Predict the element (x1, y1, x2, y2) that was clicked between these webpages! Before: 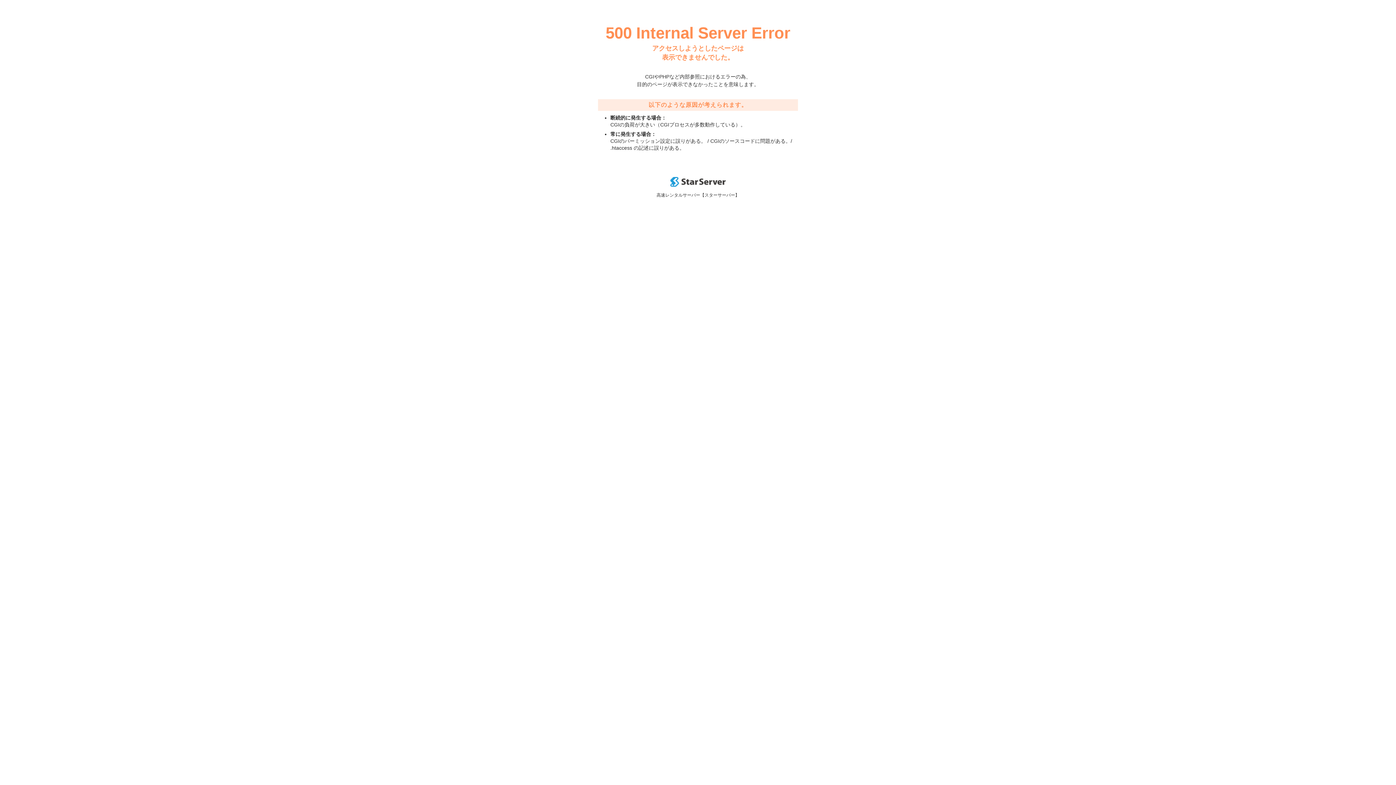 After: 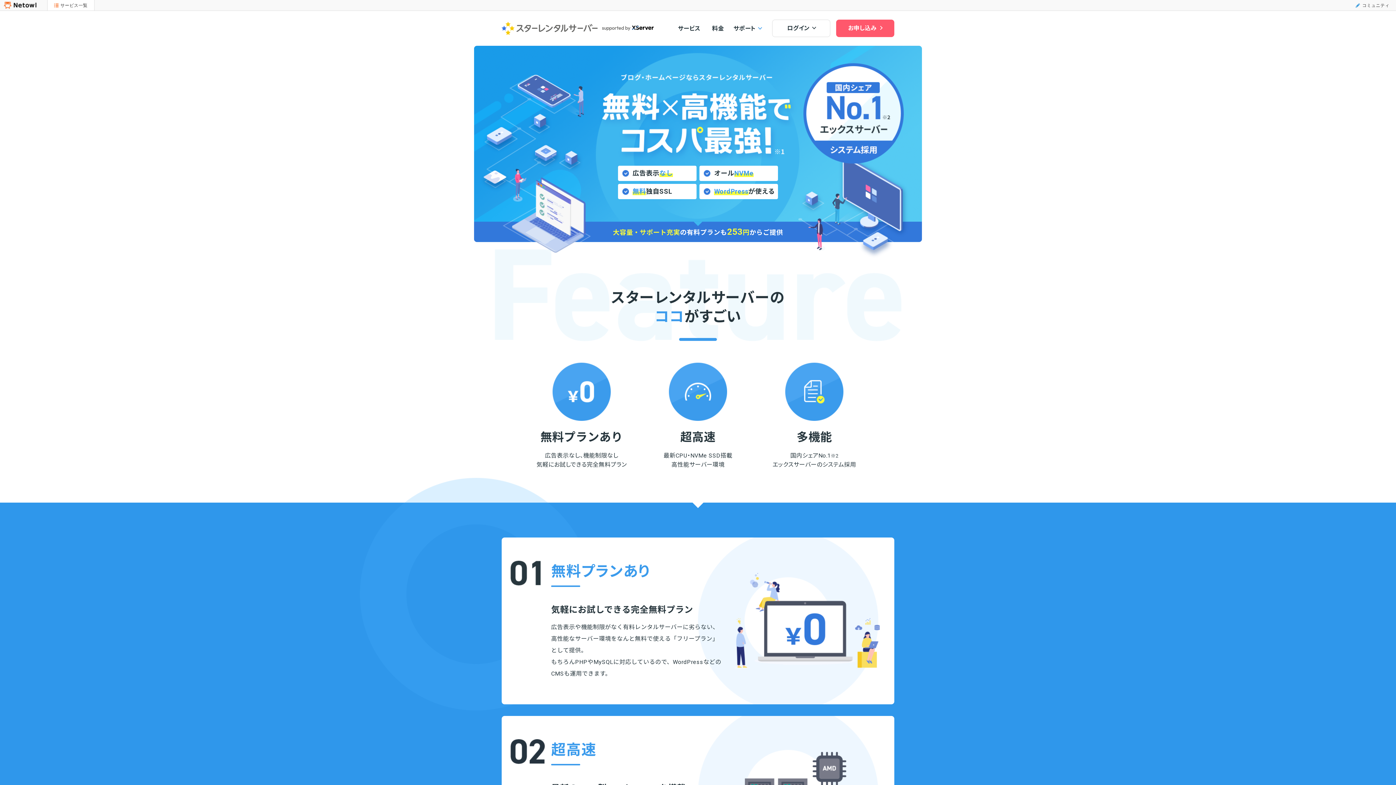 Action: bbox: (670, 182, 725, 188)